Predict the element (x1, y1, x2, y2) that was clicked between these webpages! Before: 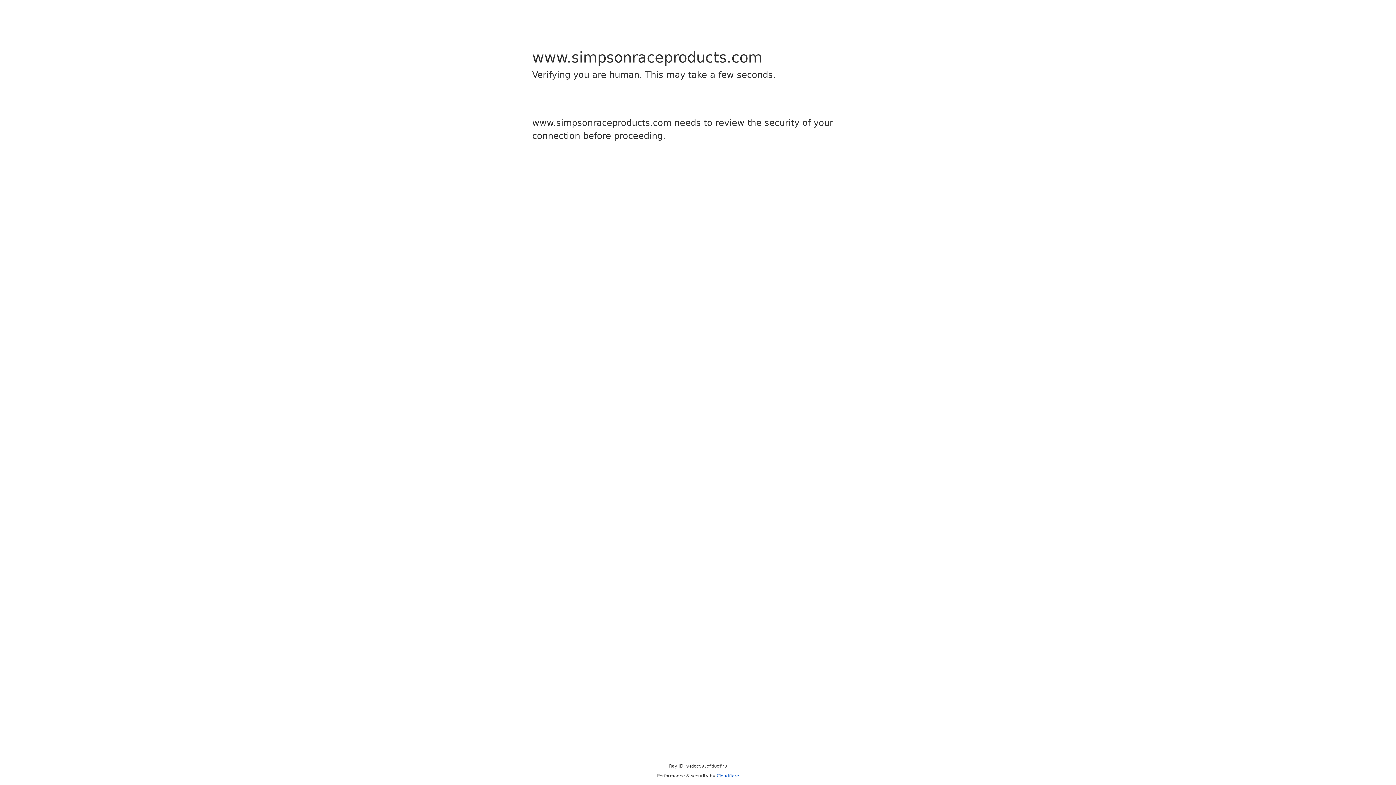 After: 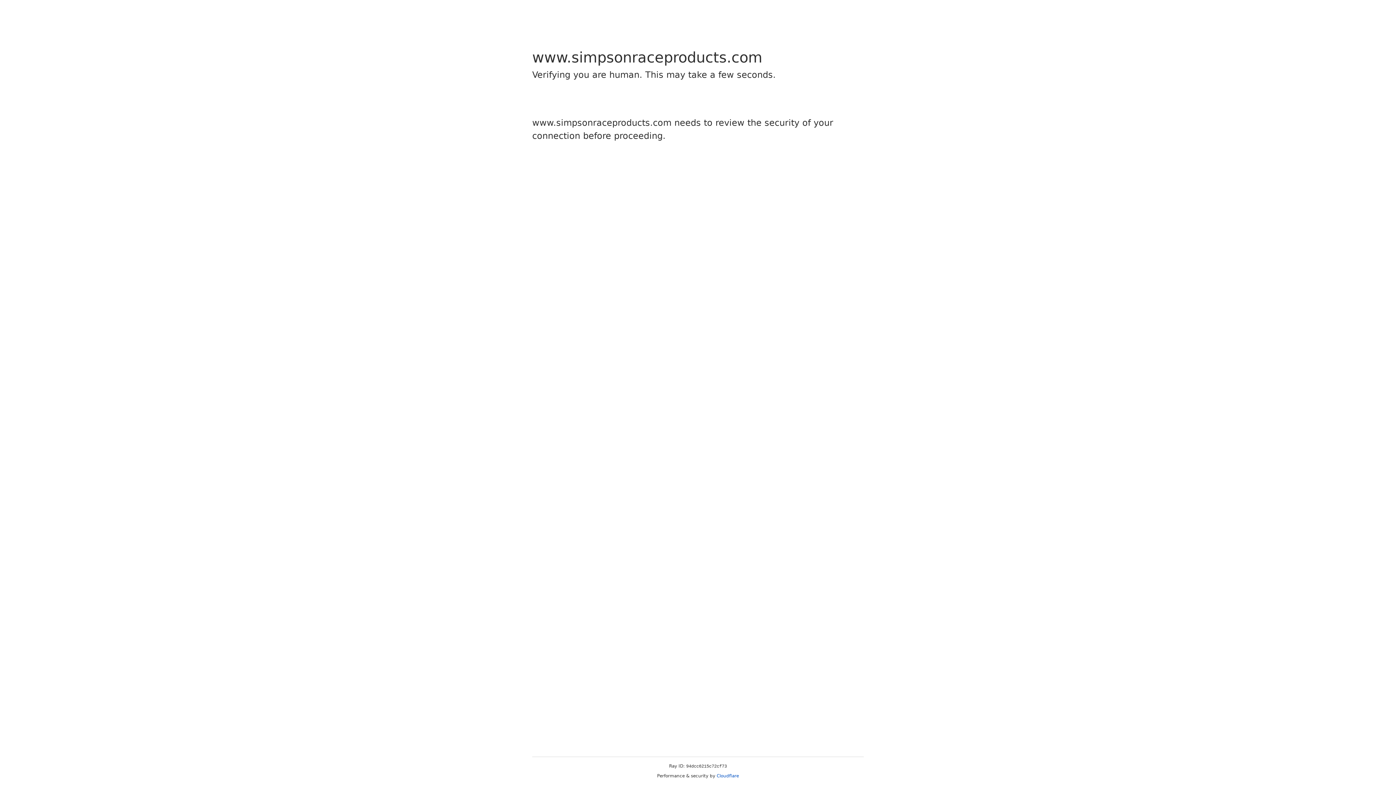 Action: label: Cloudflare bbox: (716, 773, 739, 778)